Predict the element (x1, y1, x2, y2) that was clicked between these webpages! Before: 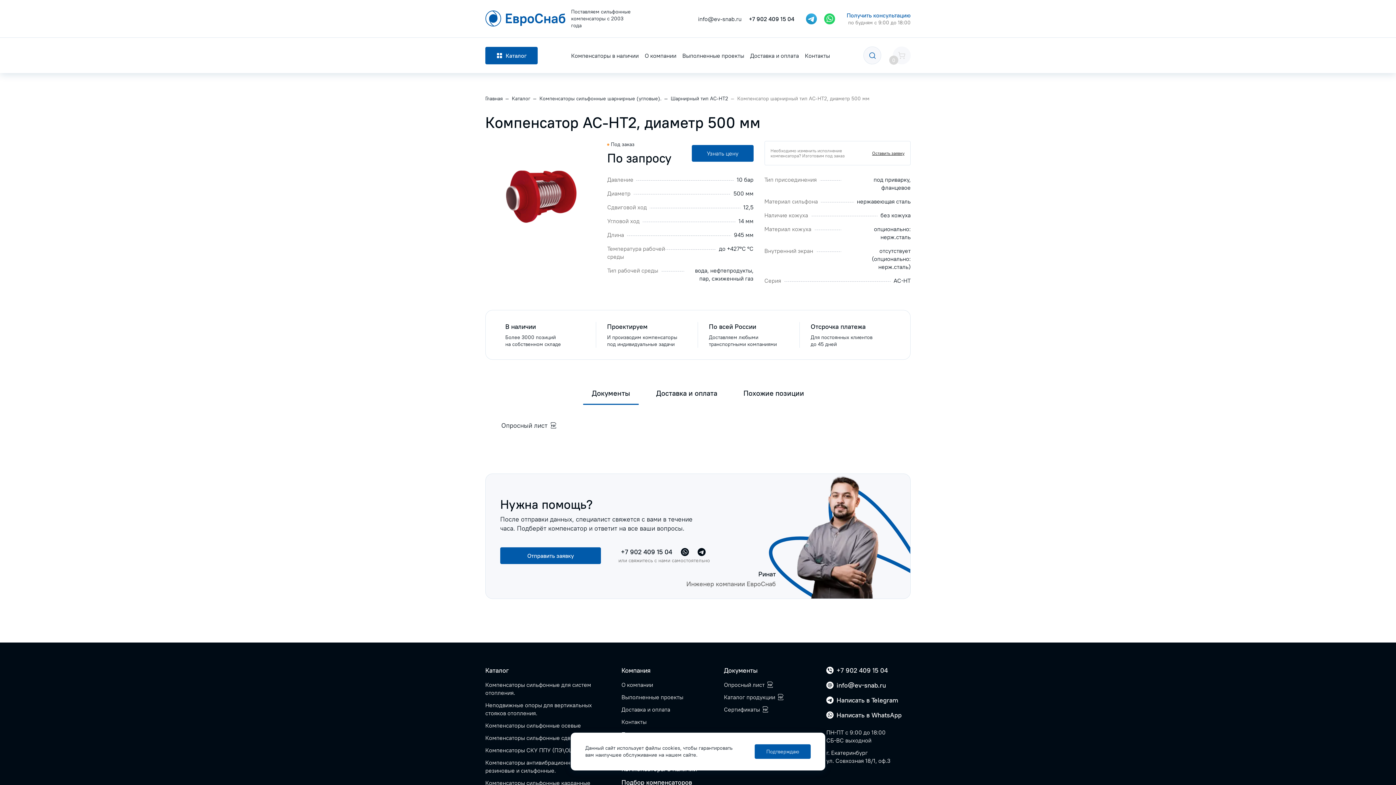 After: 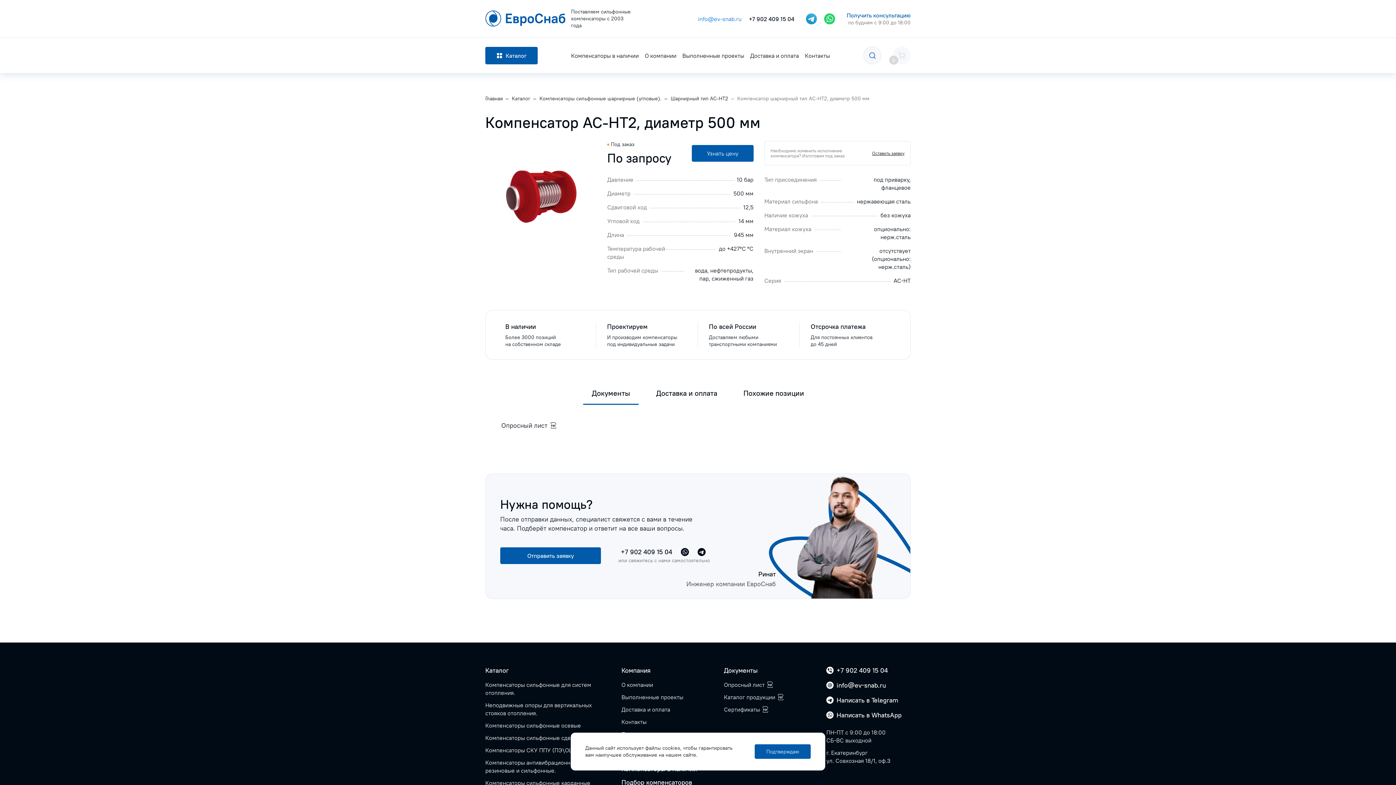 Action: bbox: (698, 14, 741, 22) label: info@ev-snab.ru